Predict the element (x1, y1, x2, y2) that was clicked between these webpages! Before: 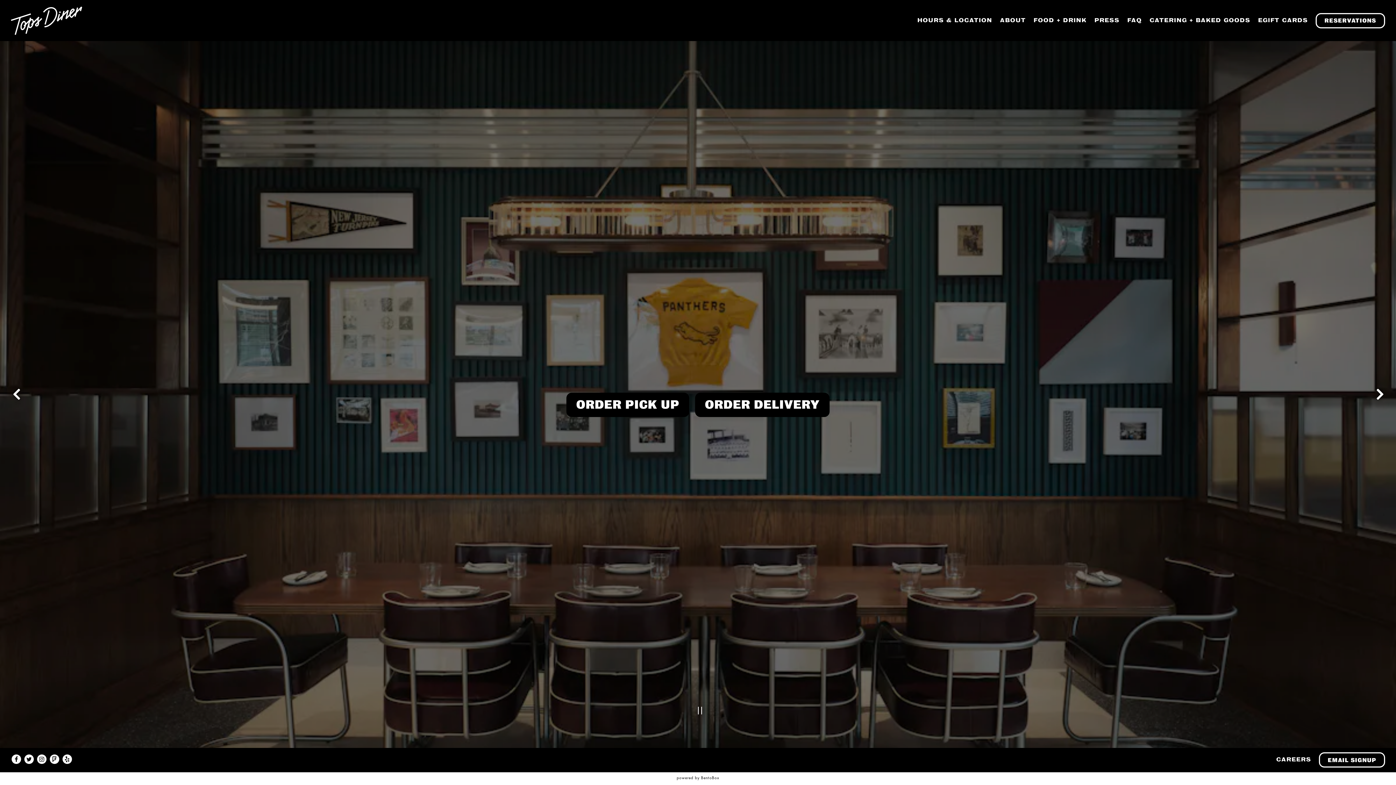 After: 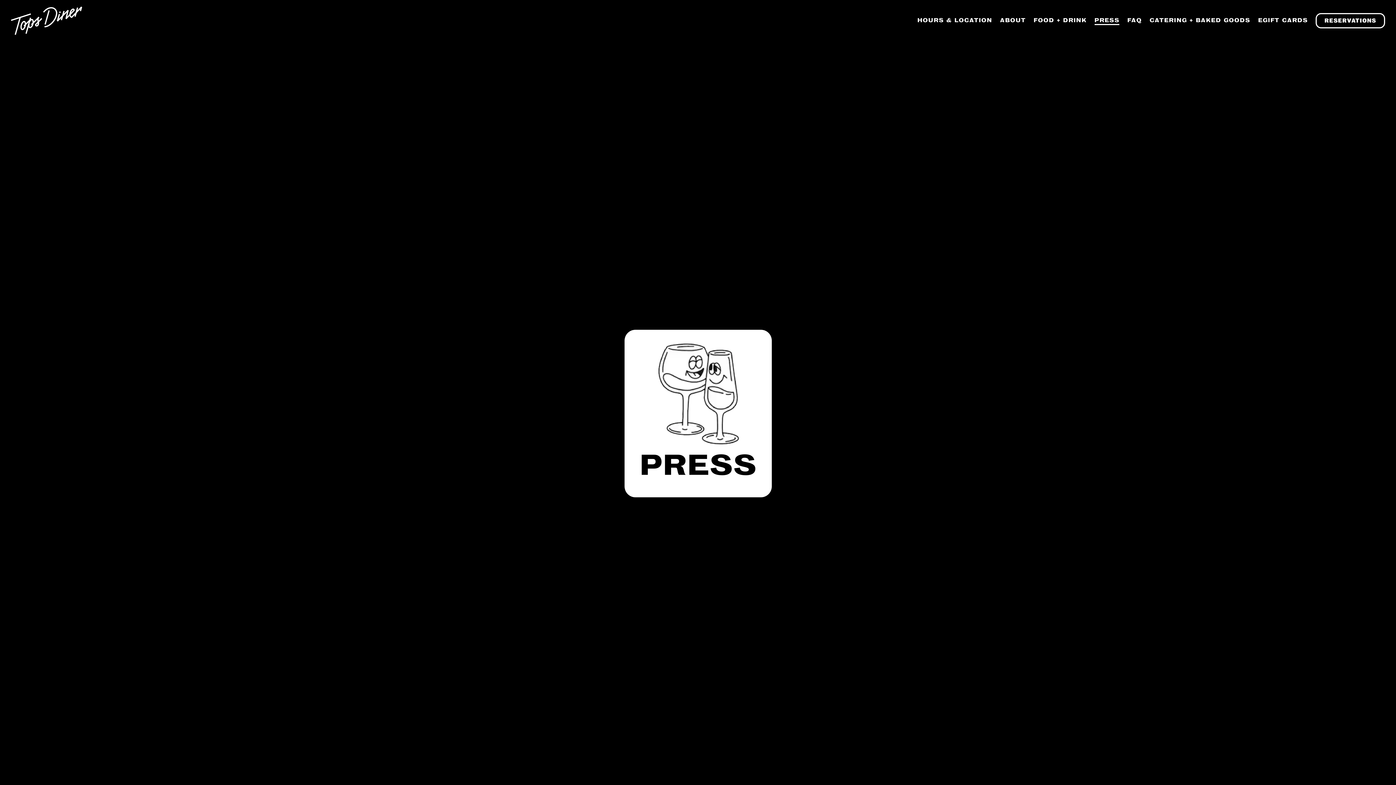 Action: label: Press bbox: (1092, 14, 1122, 25)